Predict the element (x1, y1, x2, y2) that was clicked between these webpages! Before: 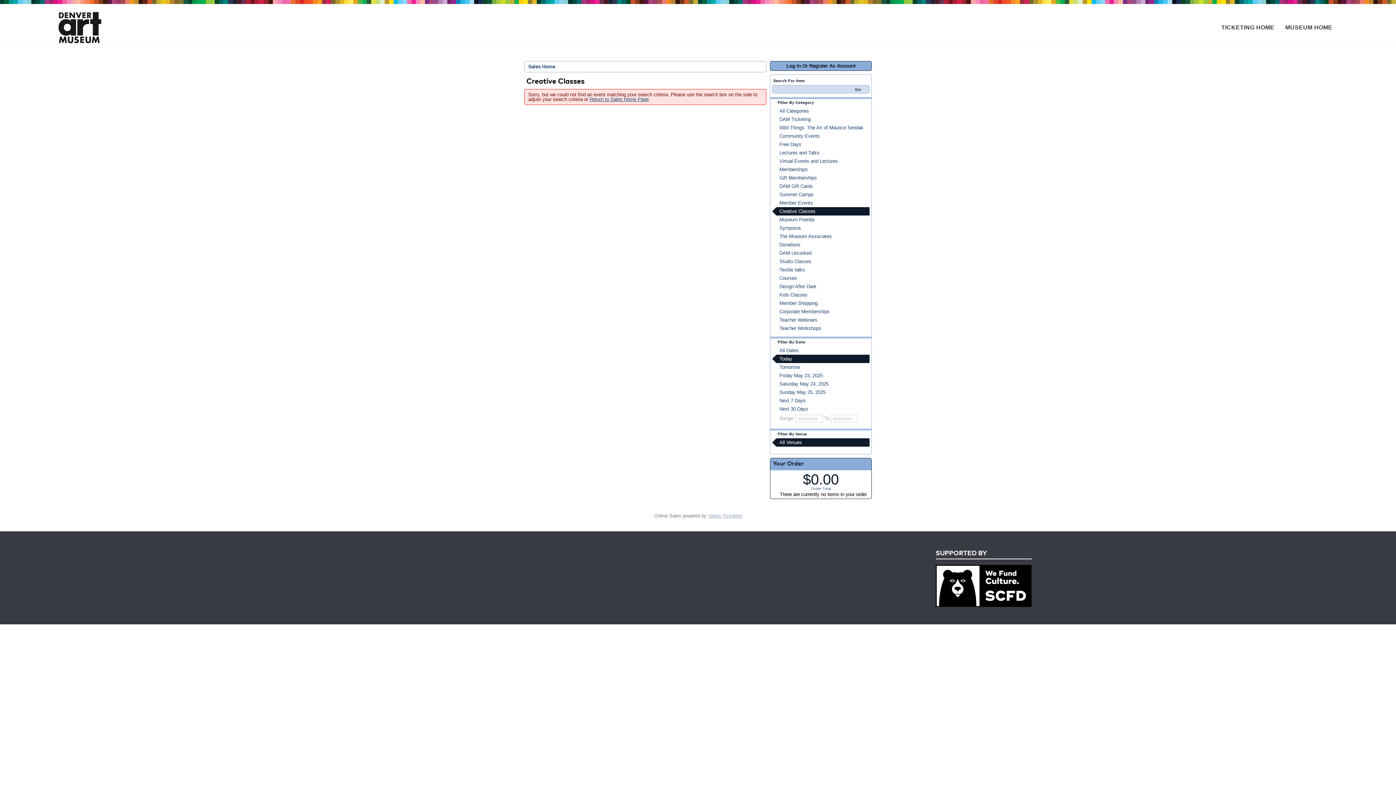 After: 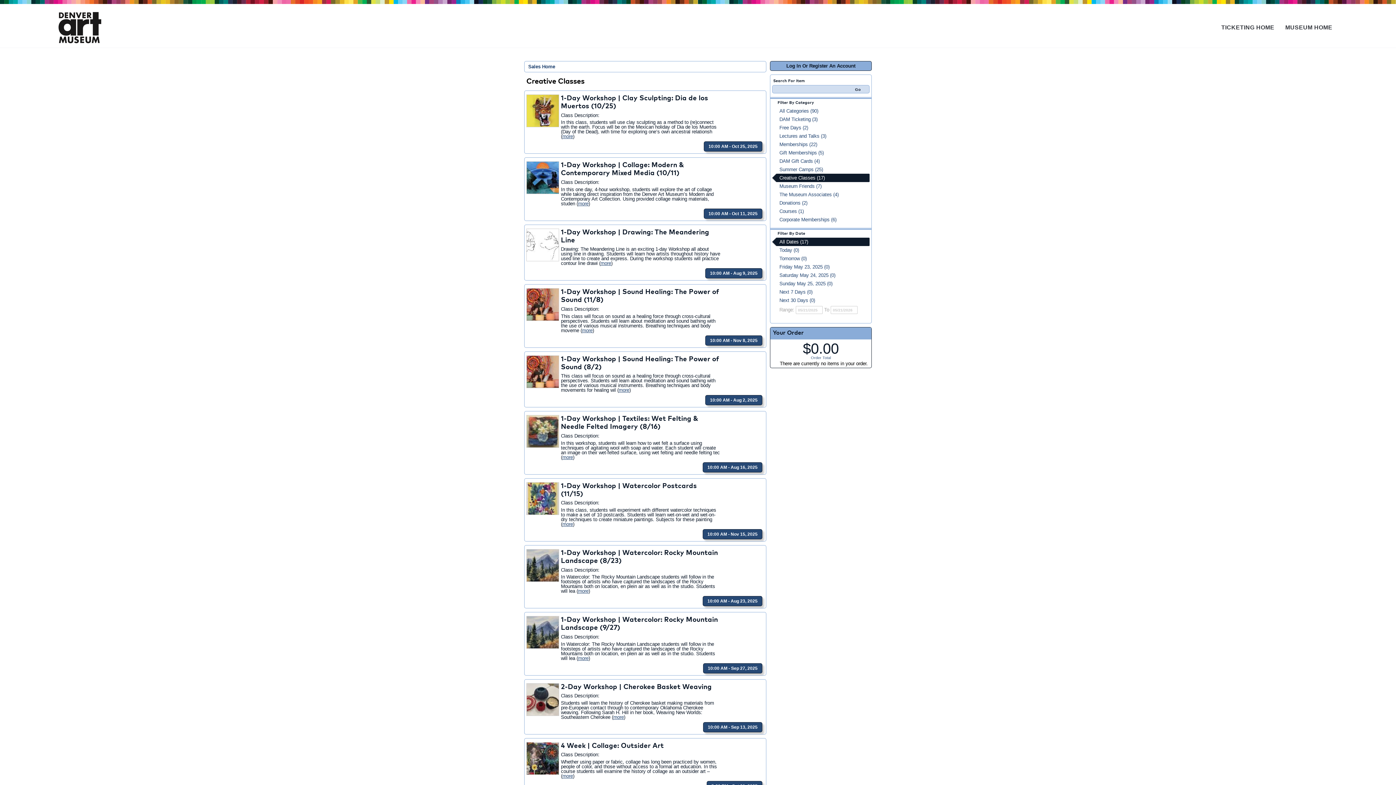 Action: label: All Dates bbox: (772, 346, 869, 354)